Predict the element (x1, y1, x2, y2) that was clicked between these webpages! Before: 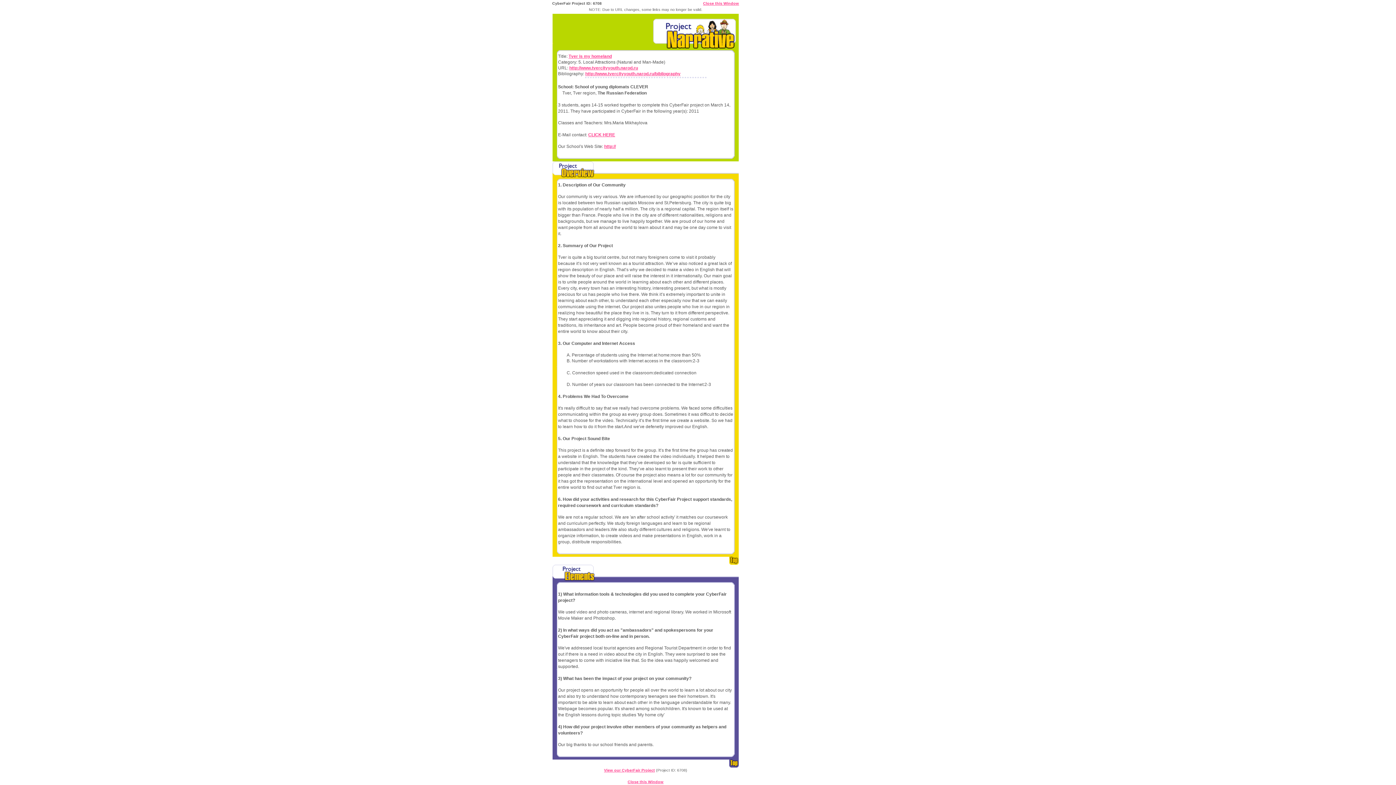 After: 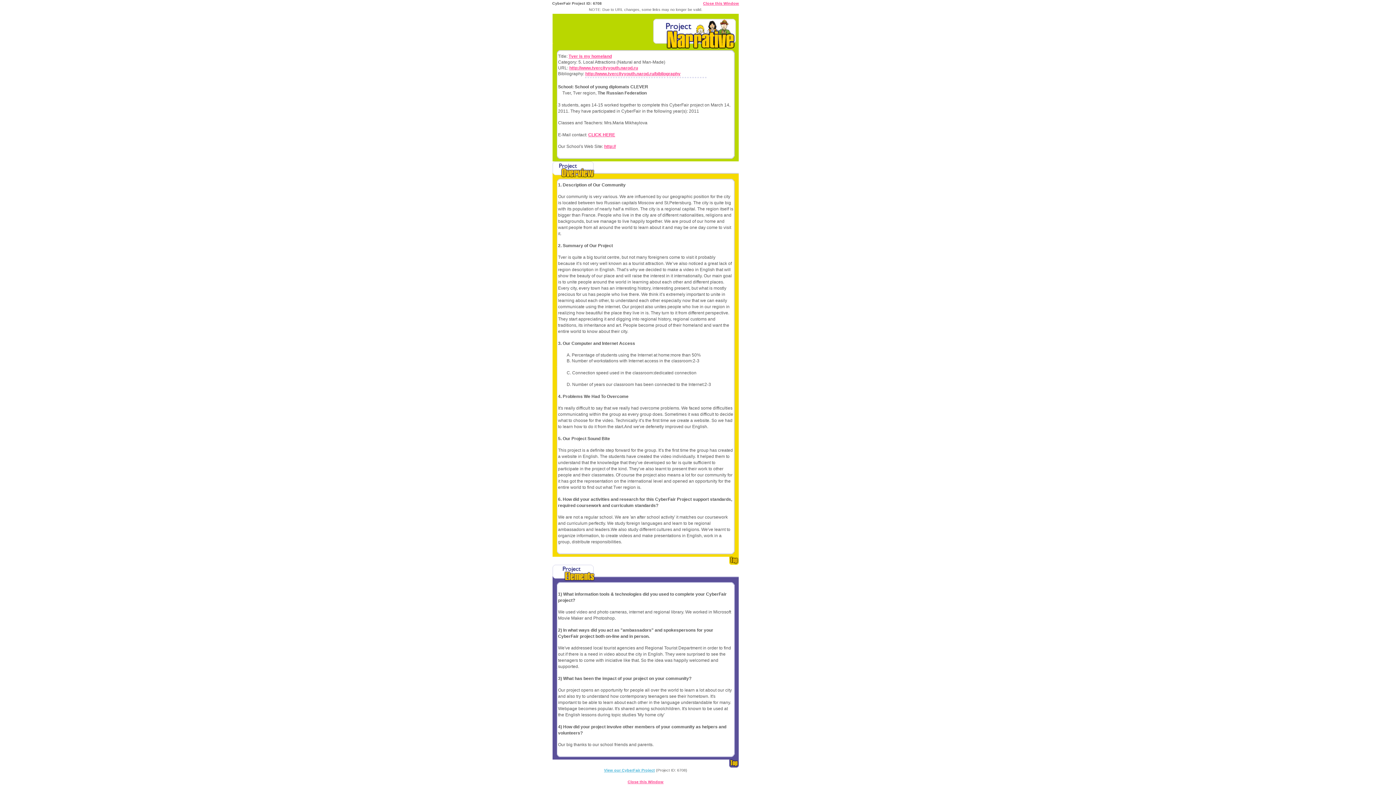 Action: label: View our CyberFair Project bbox: (604, 768, 655, 772)